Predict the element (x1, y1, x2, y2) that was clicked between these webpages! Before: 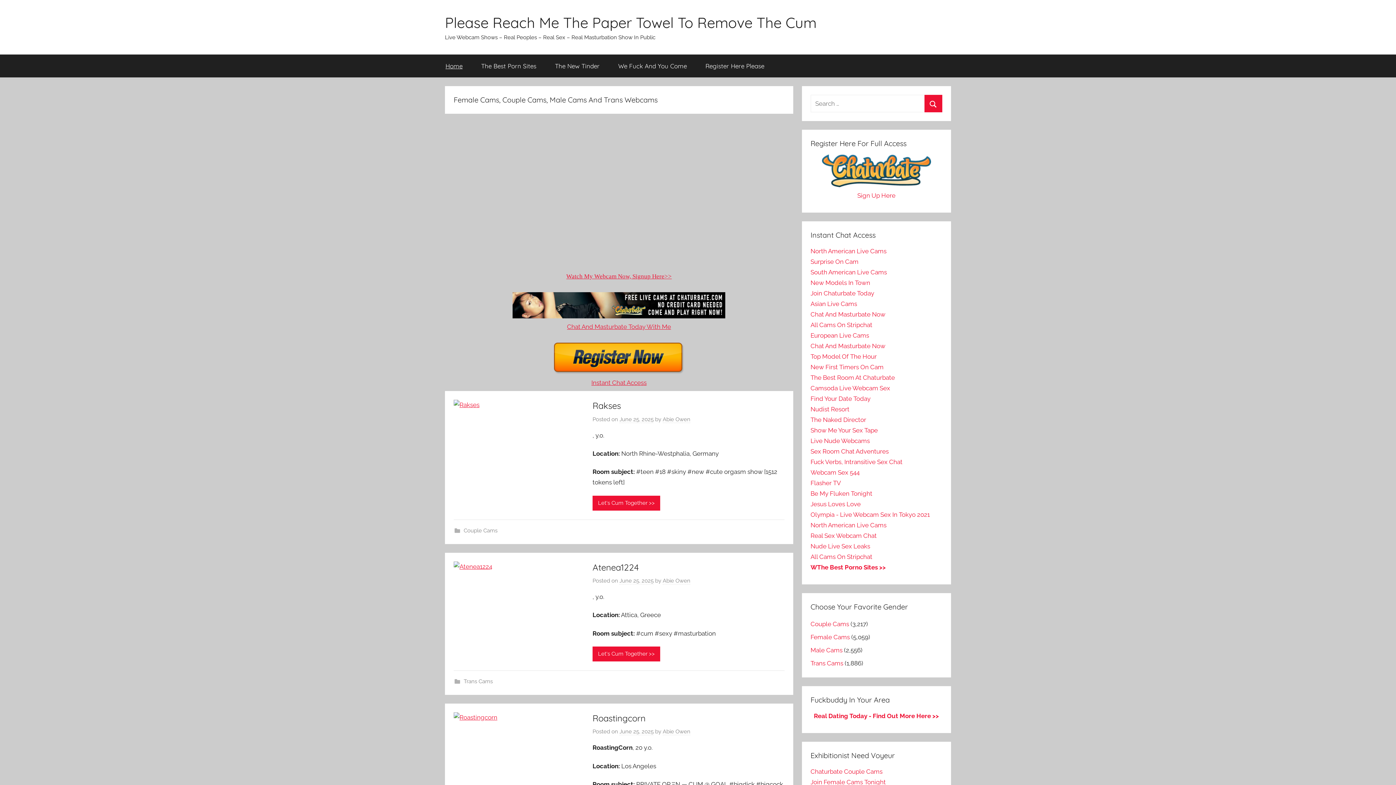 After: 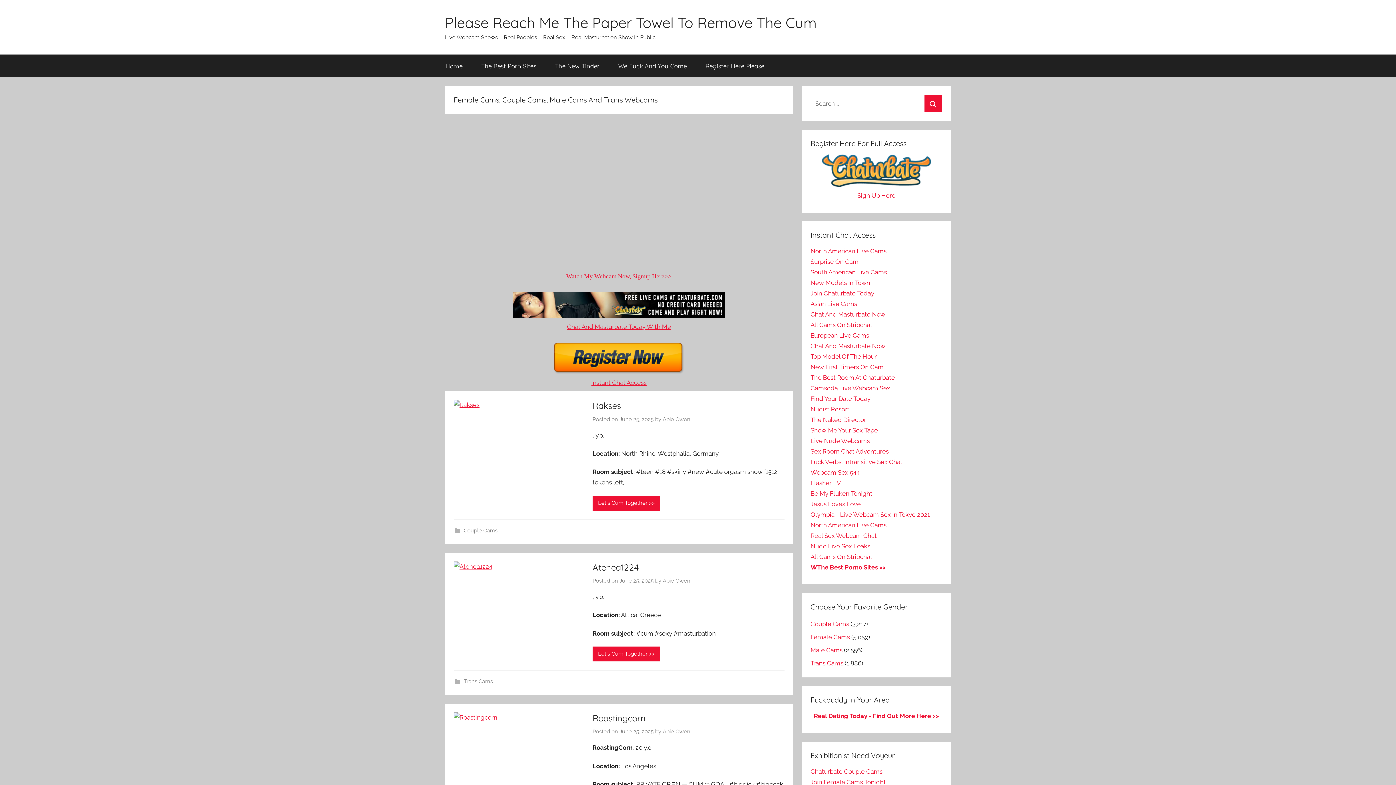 Action: bbox: (436, 54, 472, 77) label: Home